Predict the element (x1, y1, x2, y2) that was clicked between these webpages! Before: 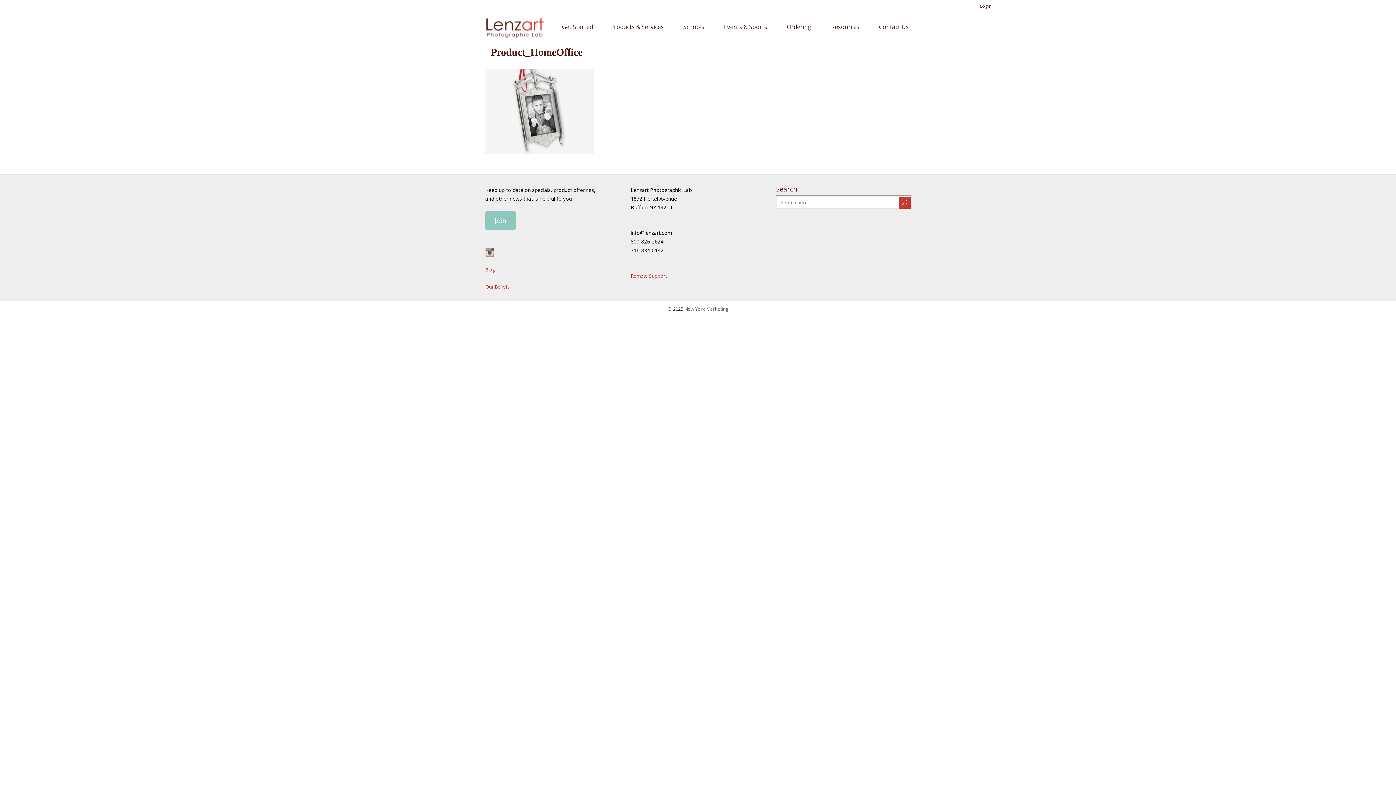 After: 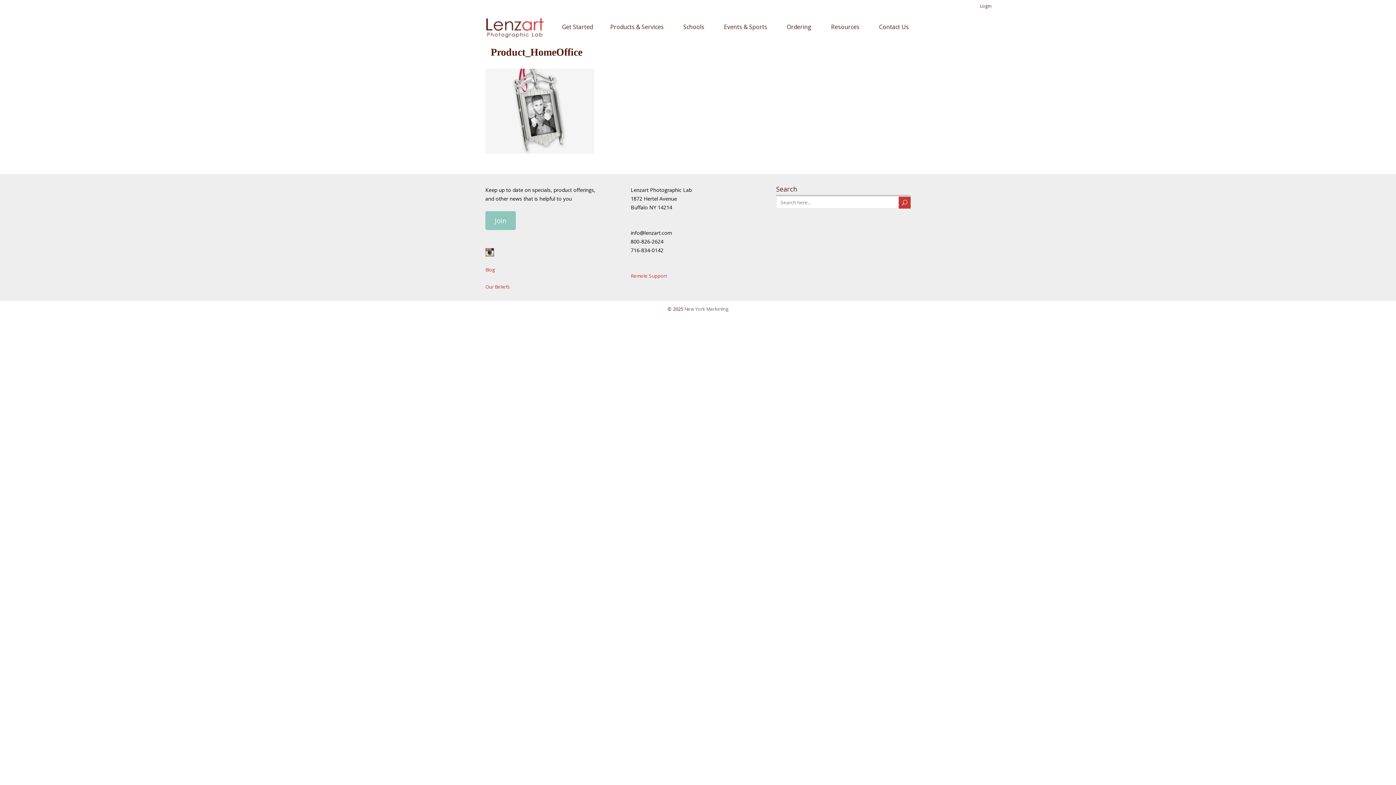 Action: bbox: (485, 247, 497, 255)